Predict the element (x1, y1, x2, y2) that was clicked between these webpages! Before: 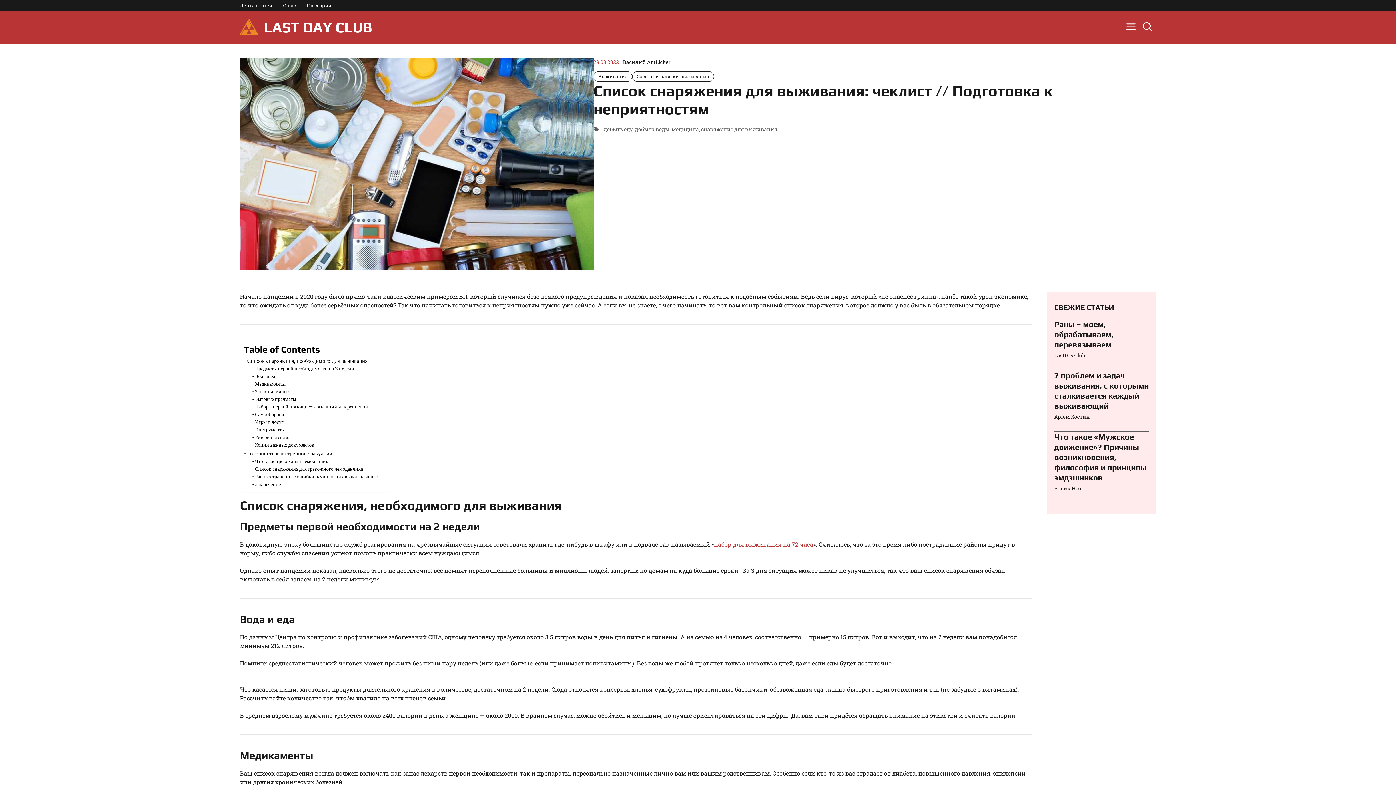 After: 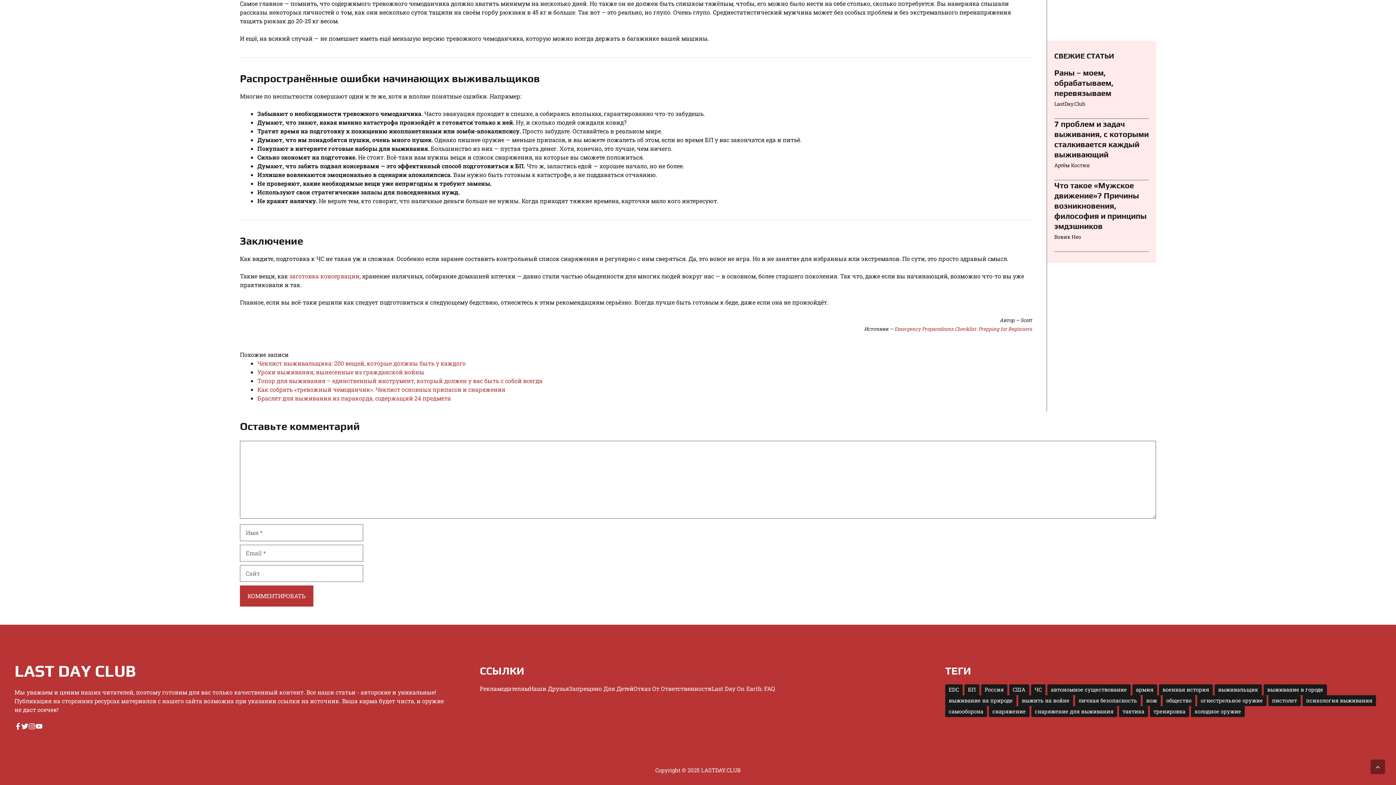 Action: bbox: (252, 480, 280, 488) label: Заключение